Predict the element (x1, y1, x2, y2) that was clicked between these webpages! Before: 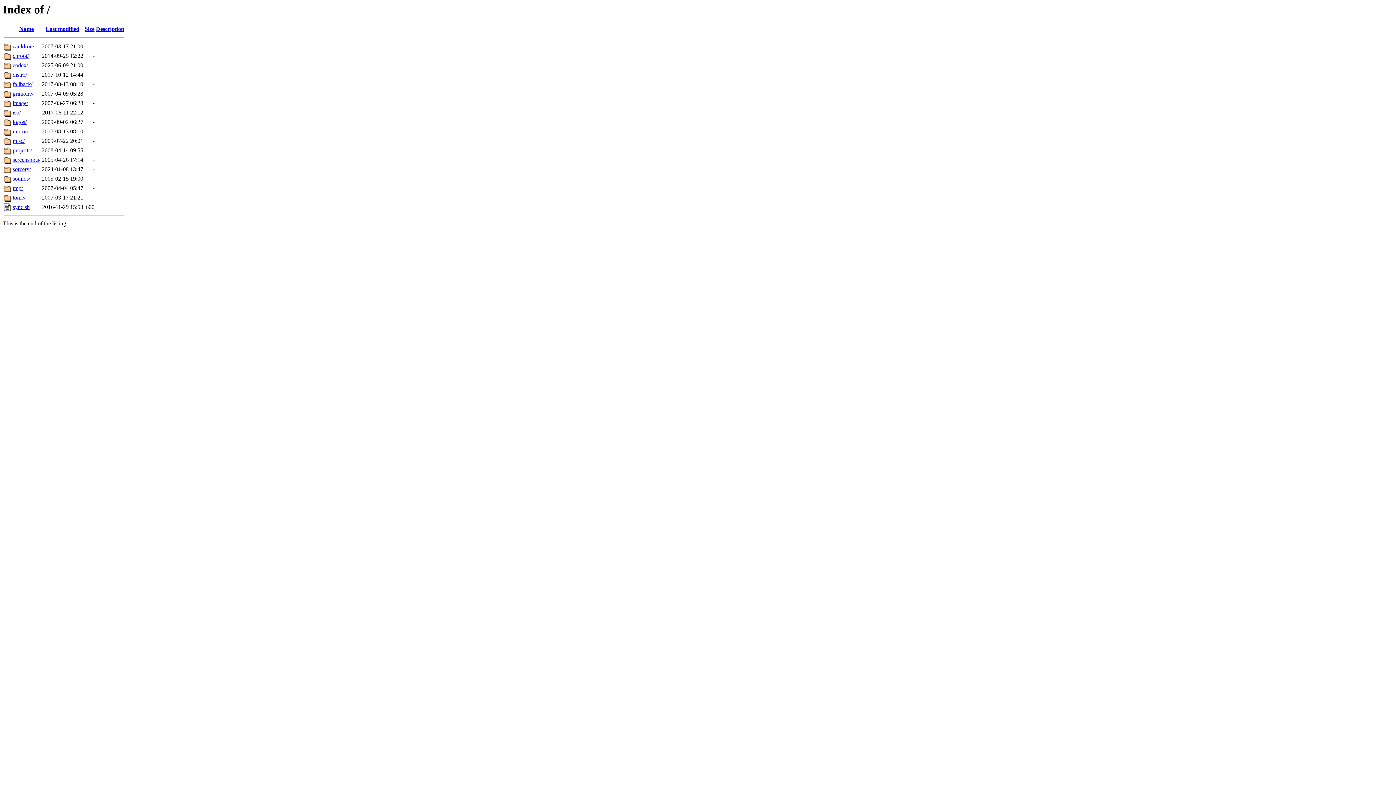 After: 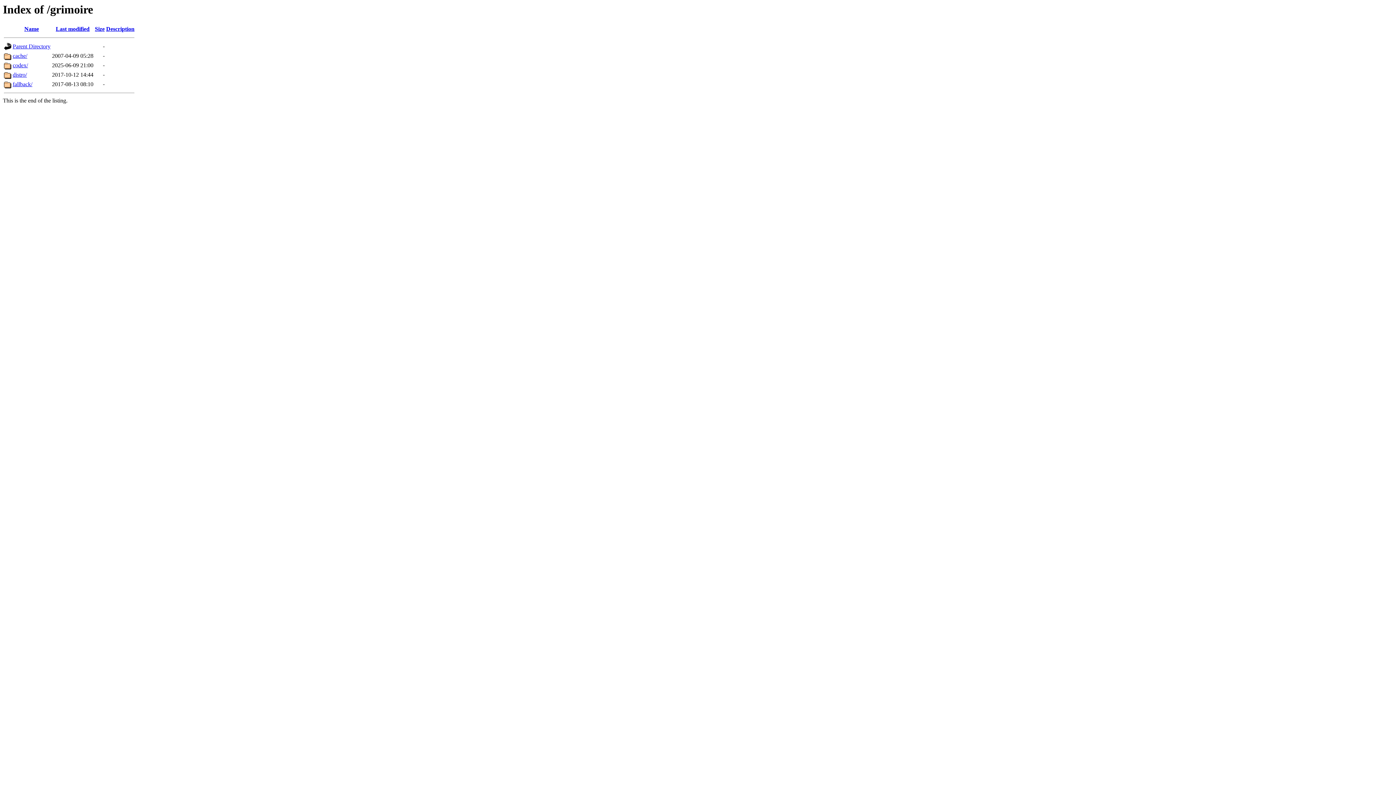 Action: bbox: (12, 90, 33, 96) label: grimoire/